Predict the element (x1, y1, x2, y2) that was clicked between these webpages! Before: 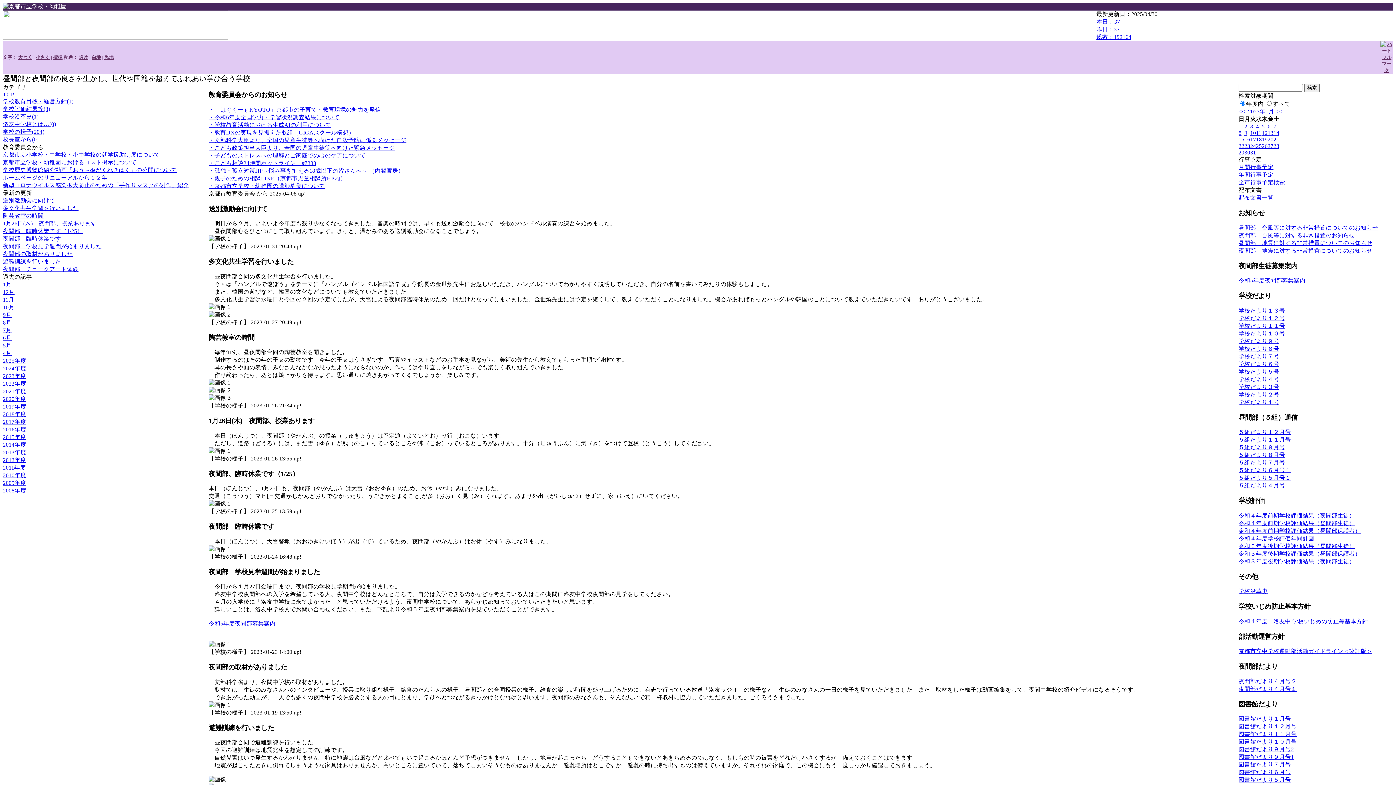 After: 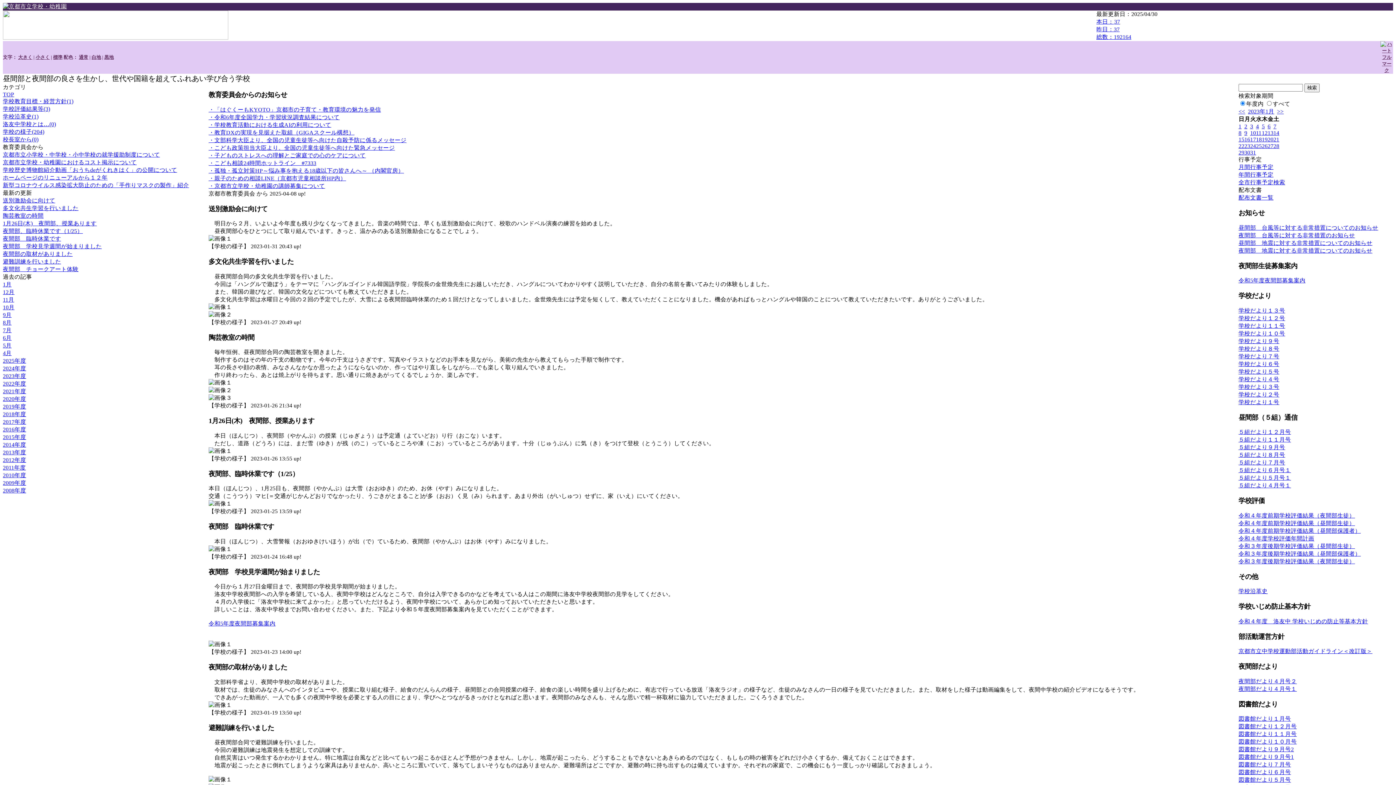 Action: bbox: (208, 129, 354, 135) label: ・教育DXの実現を見据えた取組（GIGAスクール構想）